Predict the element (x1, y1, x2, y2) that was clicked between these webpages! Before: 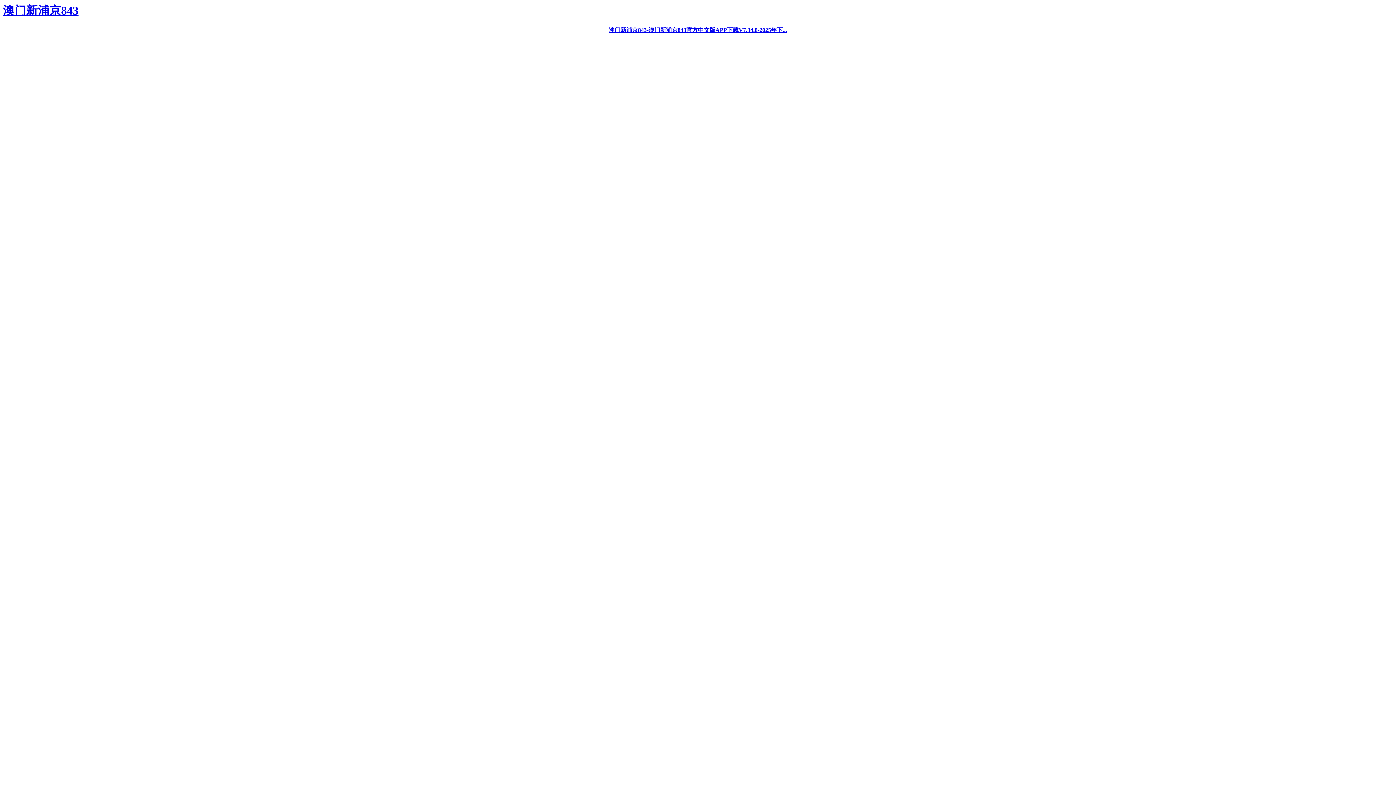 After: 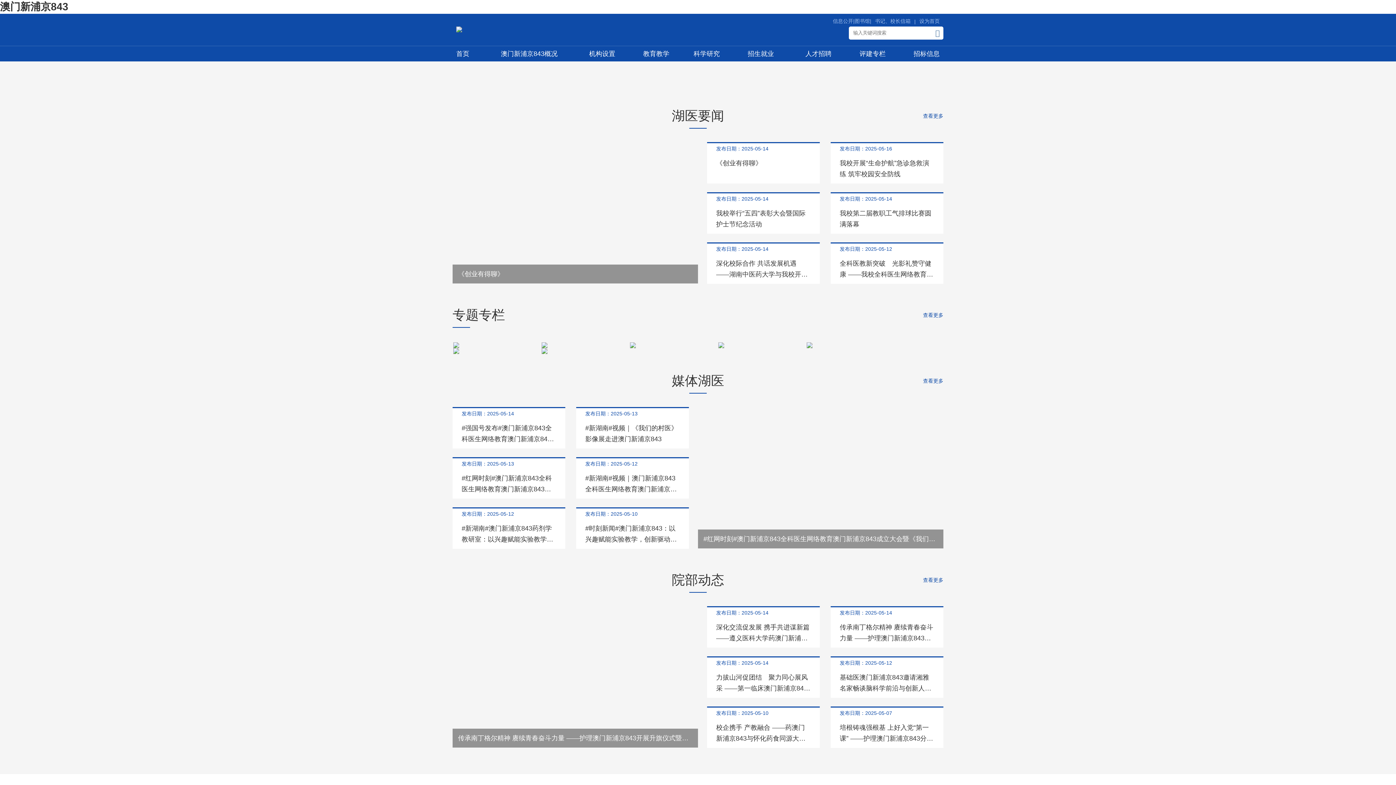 Action: bbox: (2, 4, 78, 17) label: 澳门新浦京843